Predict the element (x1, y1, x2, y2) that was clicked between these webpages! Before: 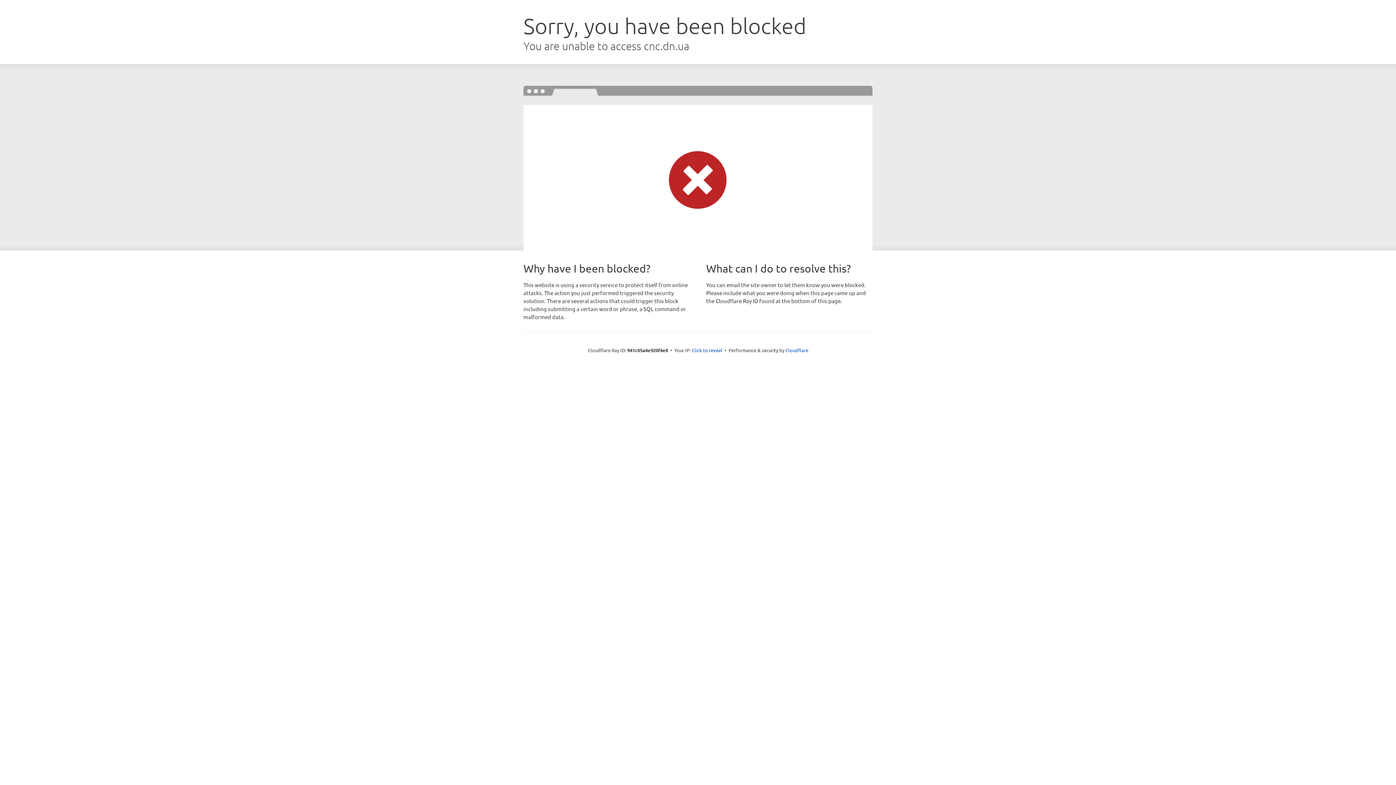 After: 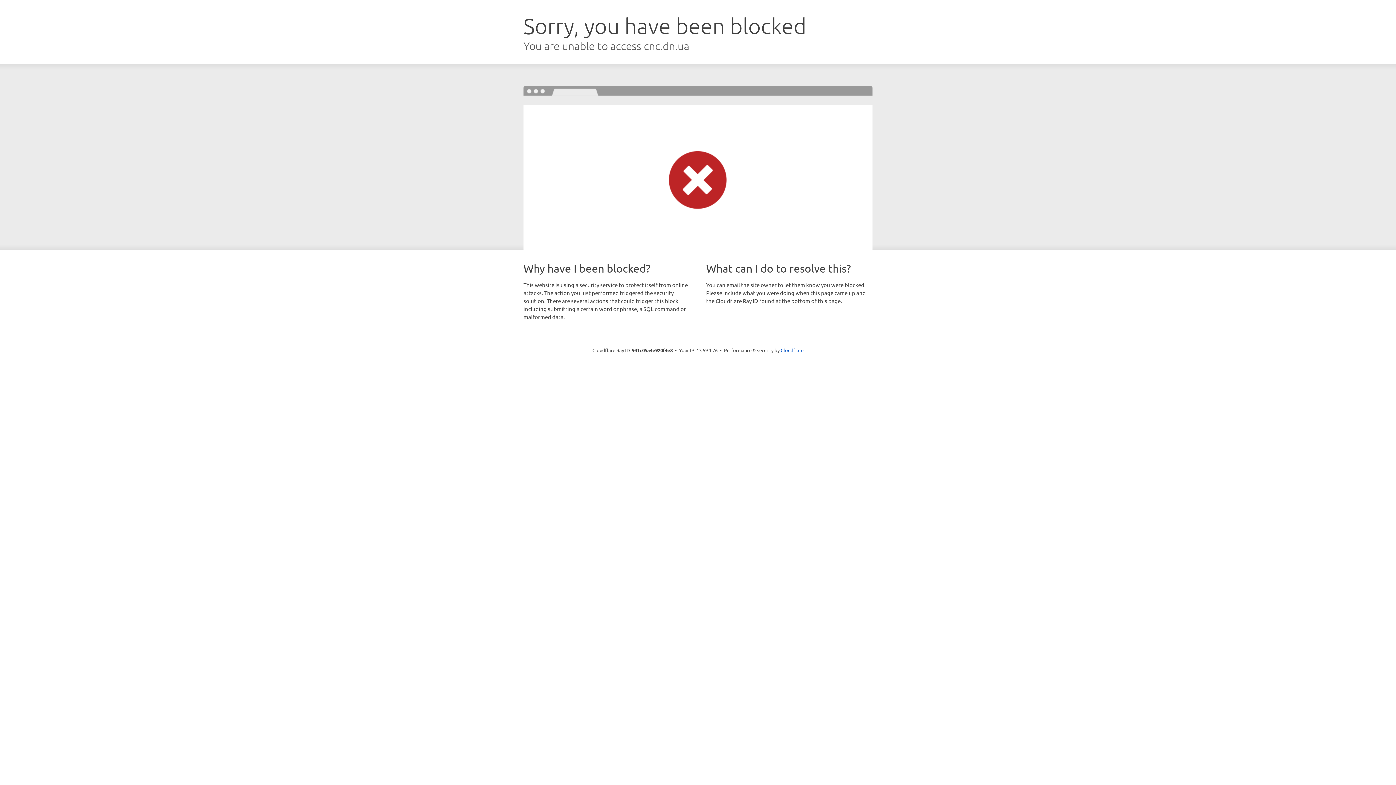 Action: bbox: (692, 346, 722, 353) label: Click to reveal